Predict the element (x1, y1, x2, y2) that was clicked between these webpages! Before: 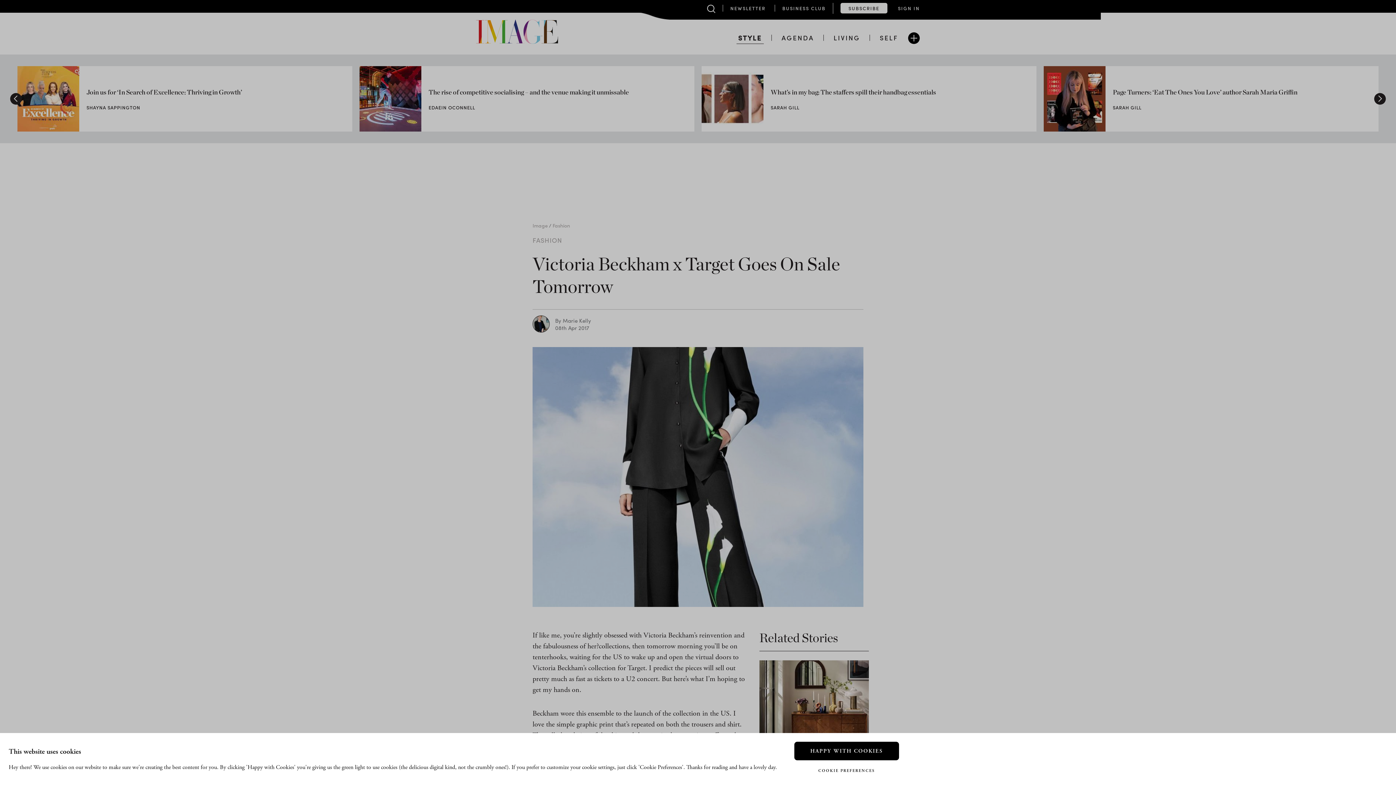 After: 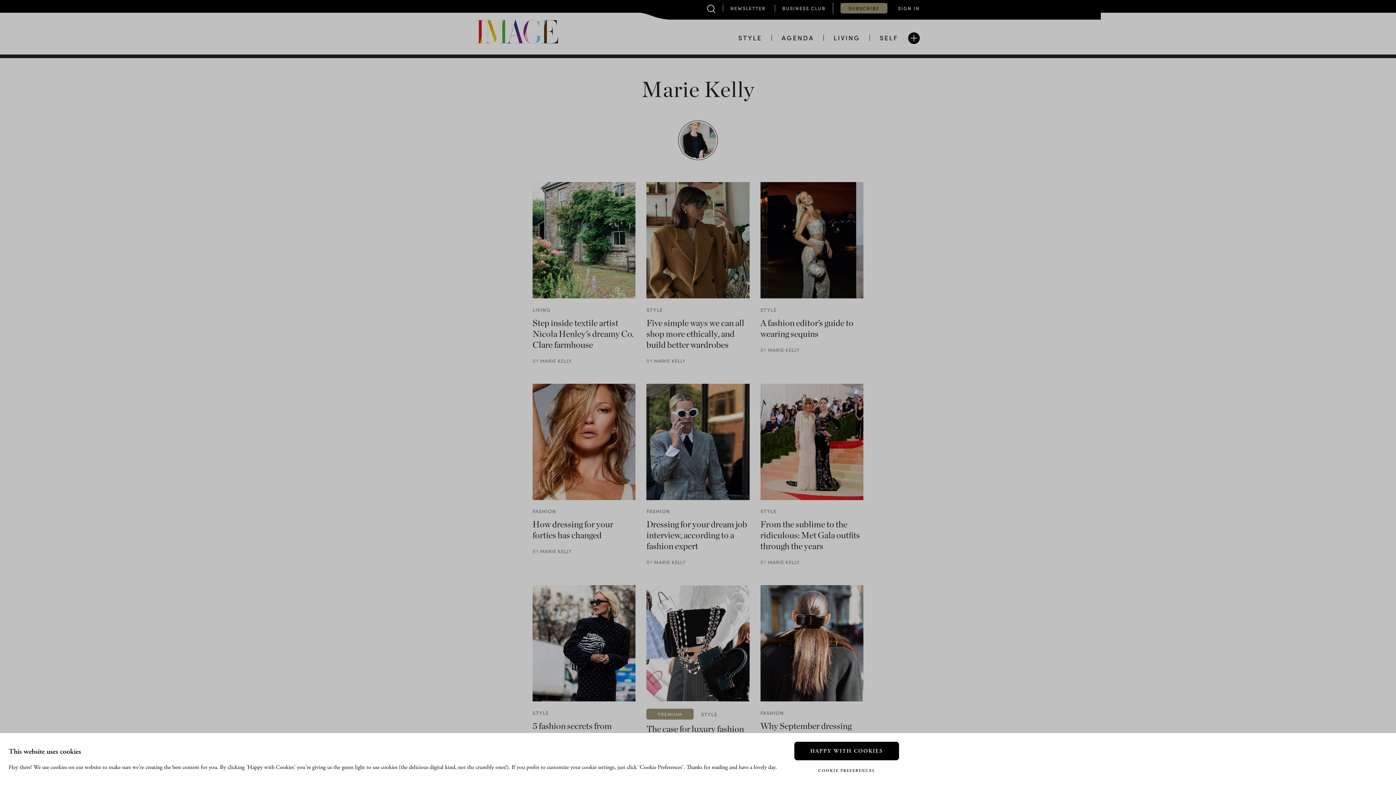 Action: bbox: (562, 316, 591, 324) label: Marie Kelly